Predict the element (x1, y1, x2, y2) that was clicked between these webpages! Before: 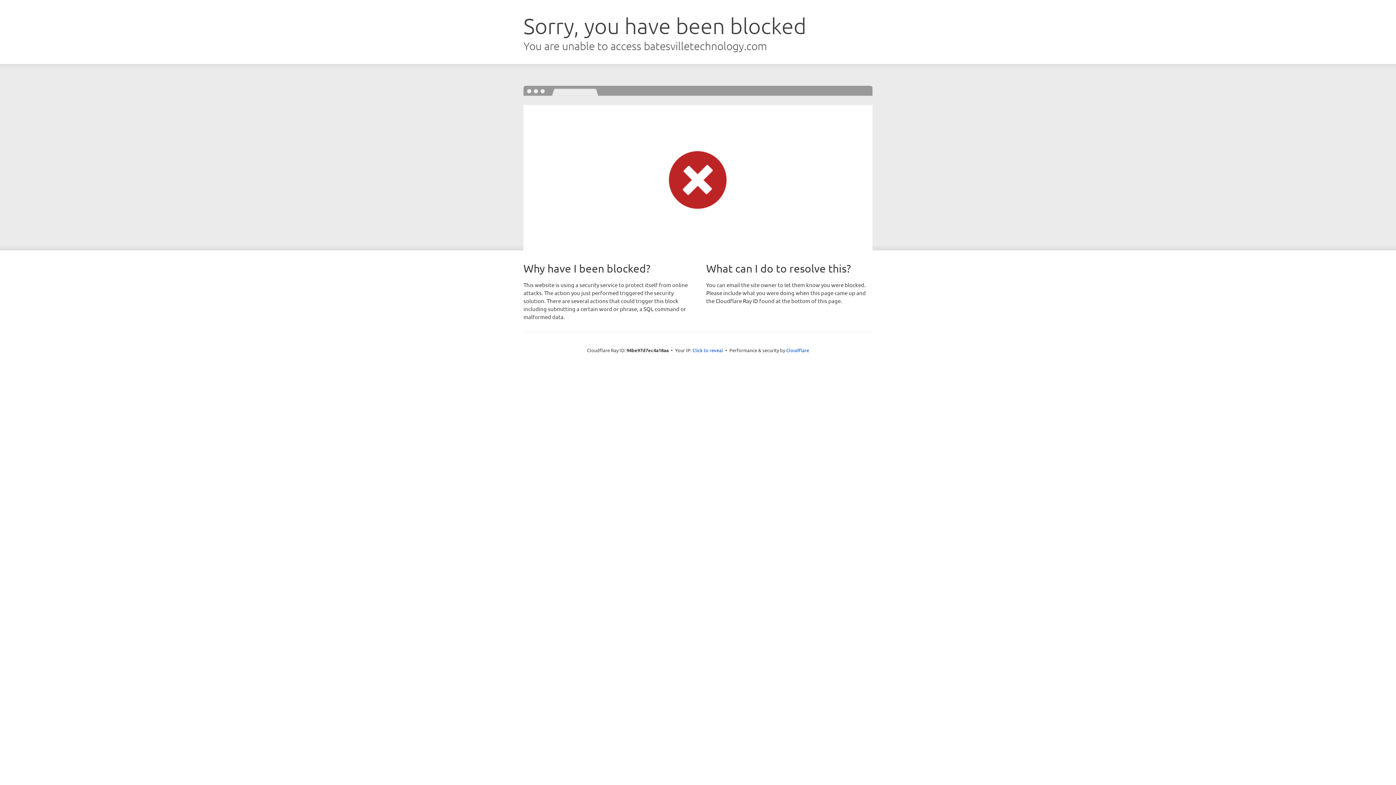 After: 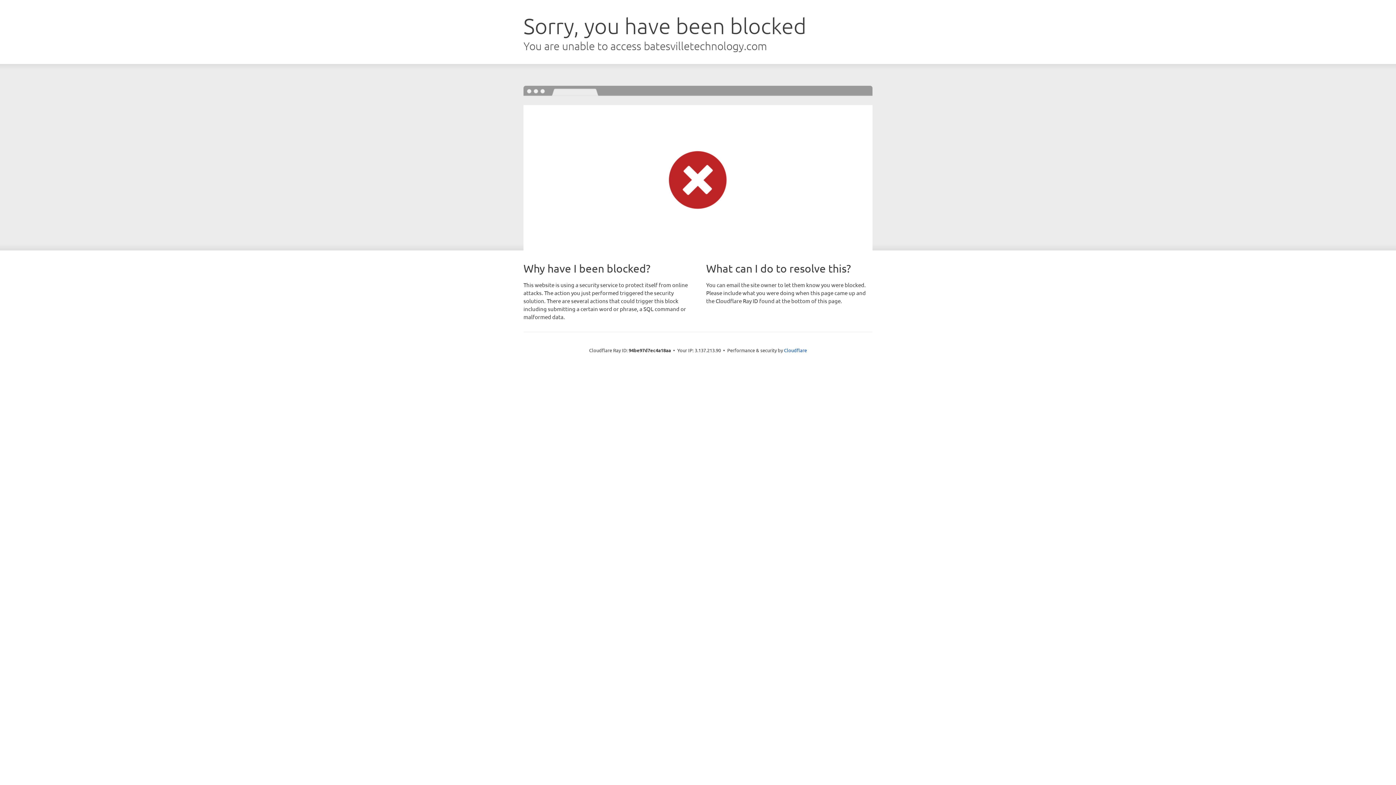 Action: bbox: (692, 346, 723, 353) label: Click to reveal